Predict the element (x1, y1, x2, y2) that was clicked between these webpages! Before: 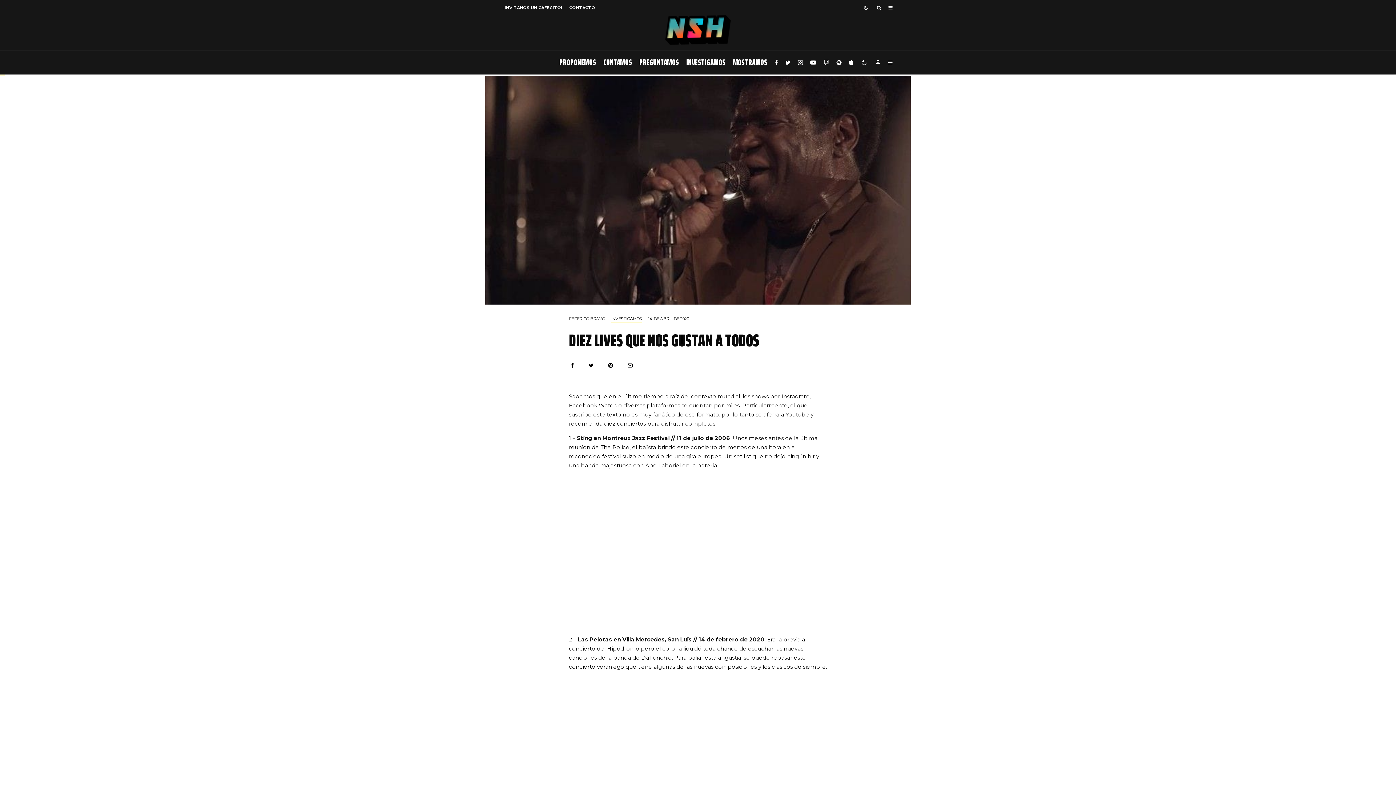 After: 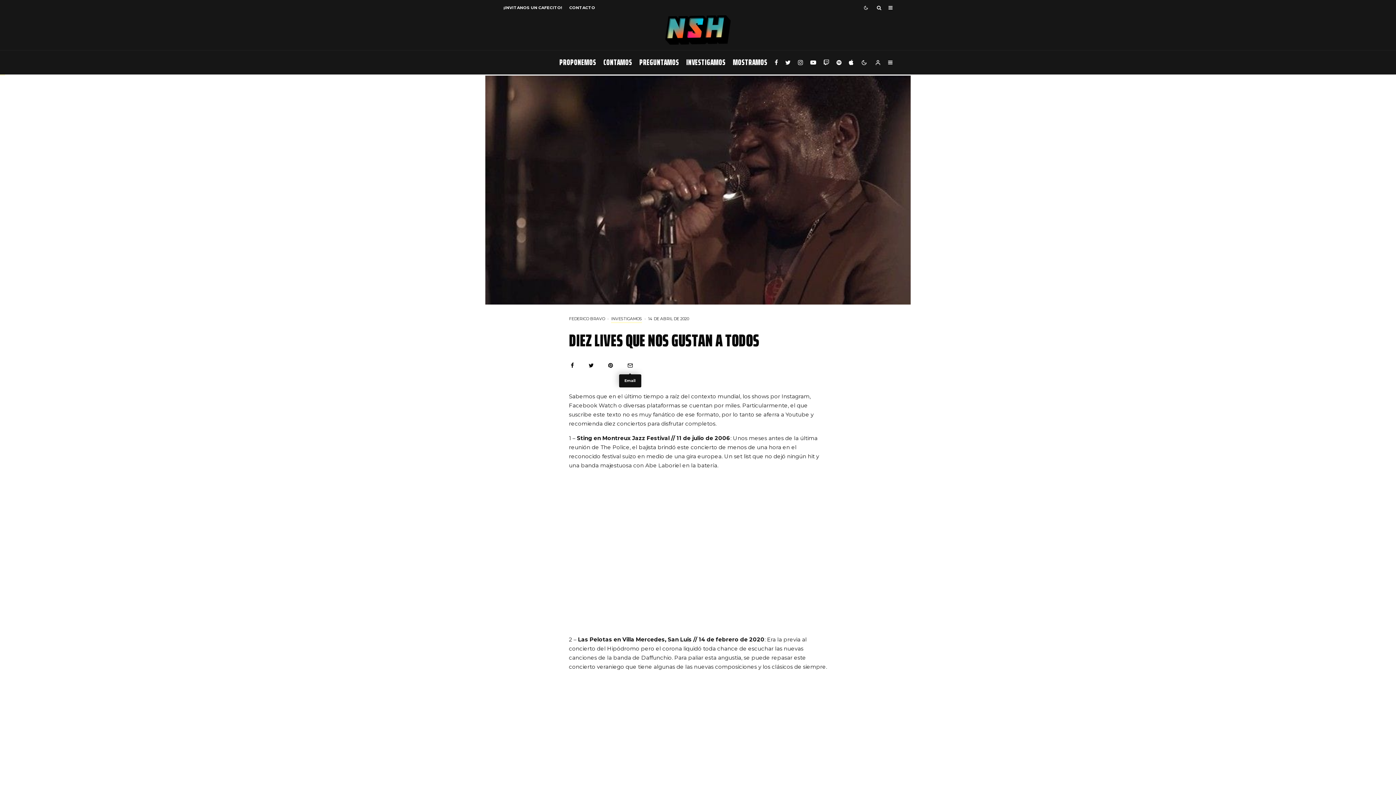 Action: label: Email bbox: (627, 362, 633, 368)